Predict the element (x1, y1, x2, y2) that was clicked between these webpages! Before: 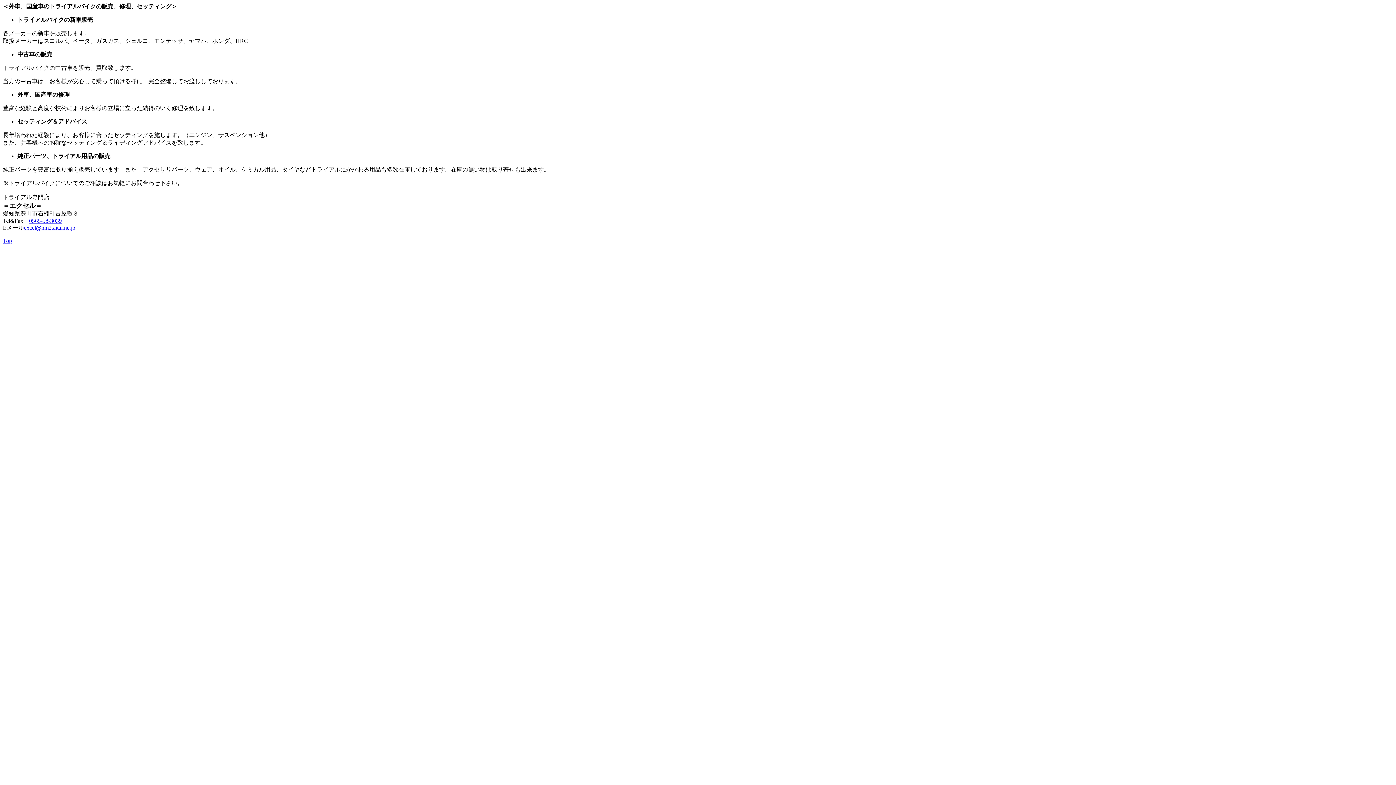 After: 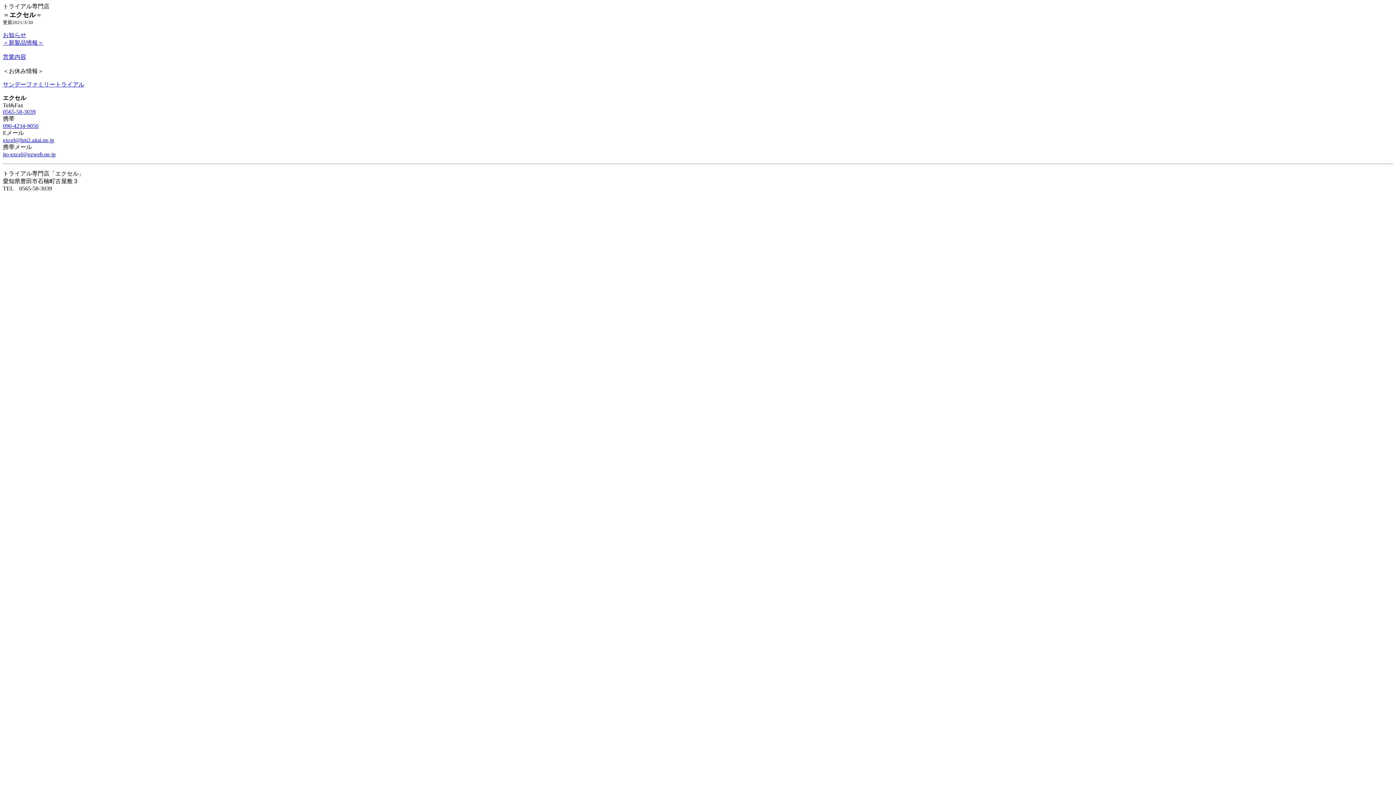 Action: bbox: (2, 237, 12, 244) label: Top